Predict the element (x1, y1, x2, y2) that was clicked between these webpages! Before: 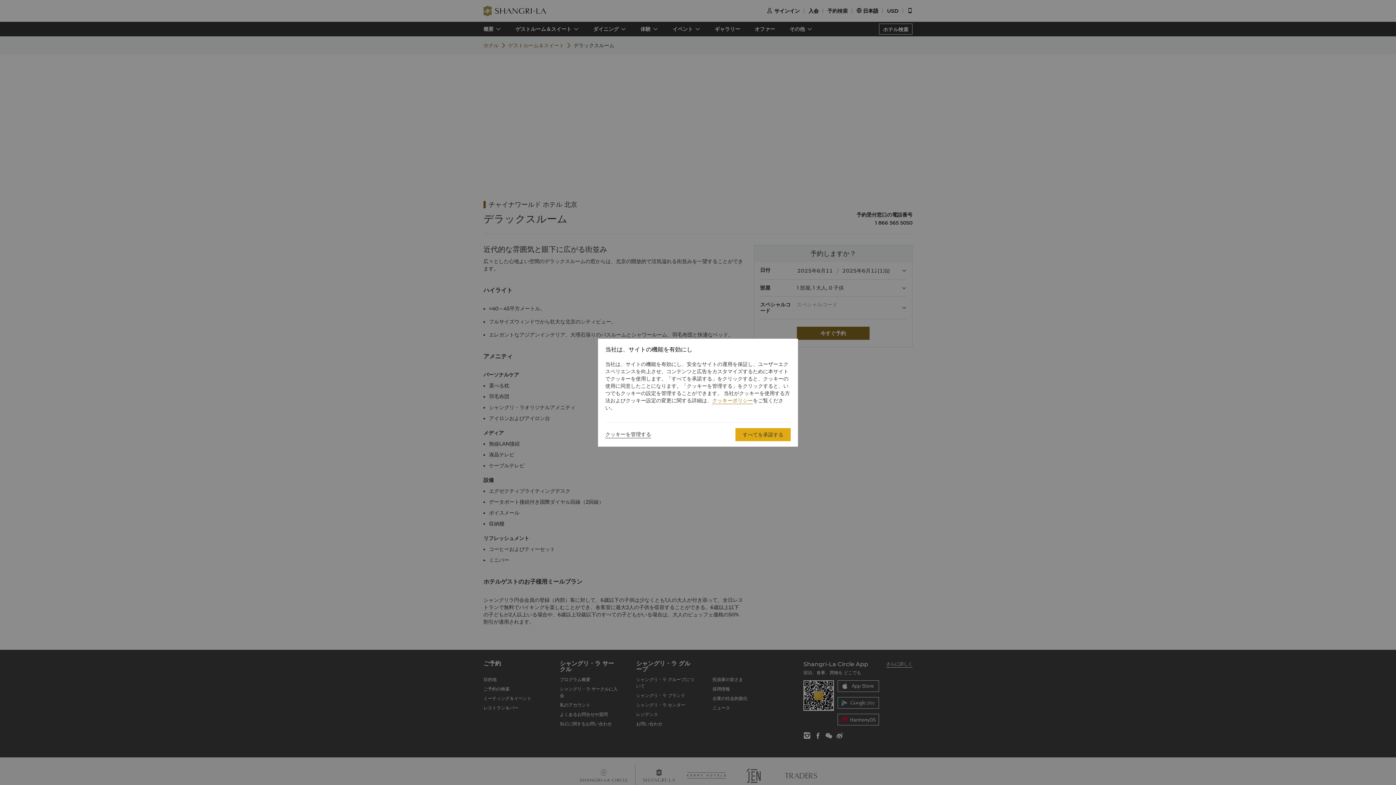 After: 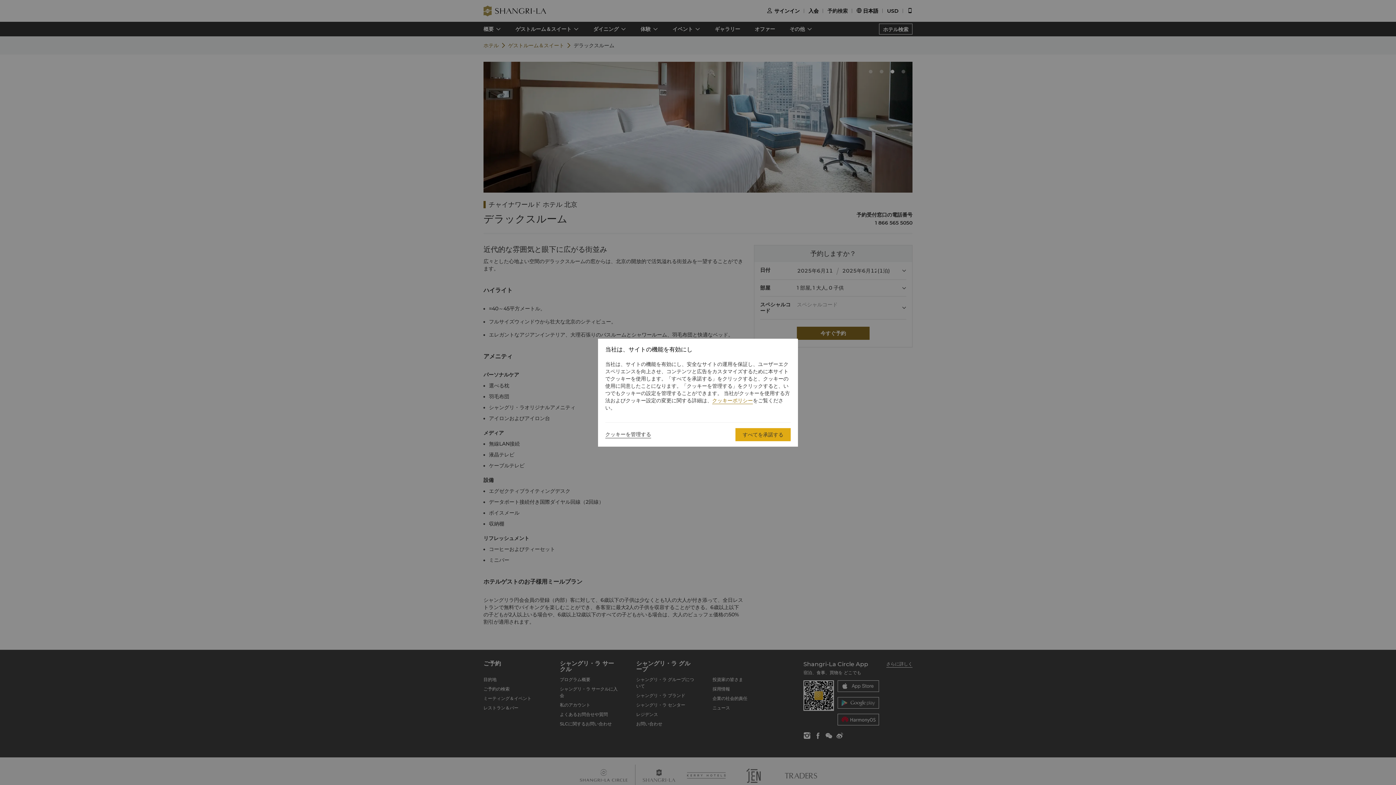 Action: bbox: (712, 397, 753, 404) label: クッキーポリシー